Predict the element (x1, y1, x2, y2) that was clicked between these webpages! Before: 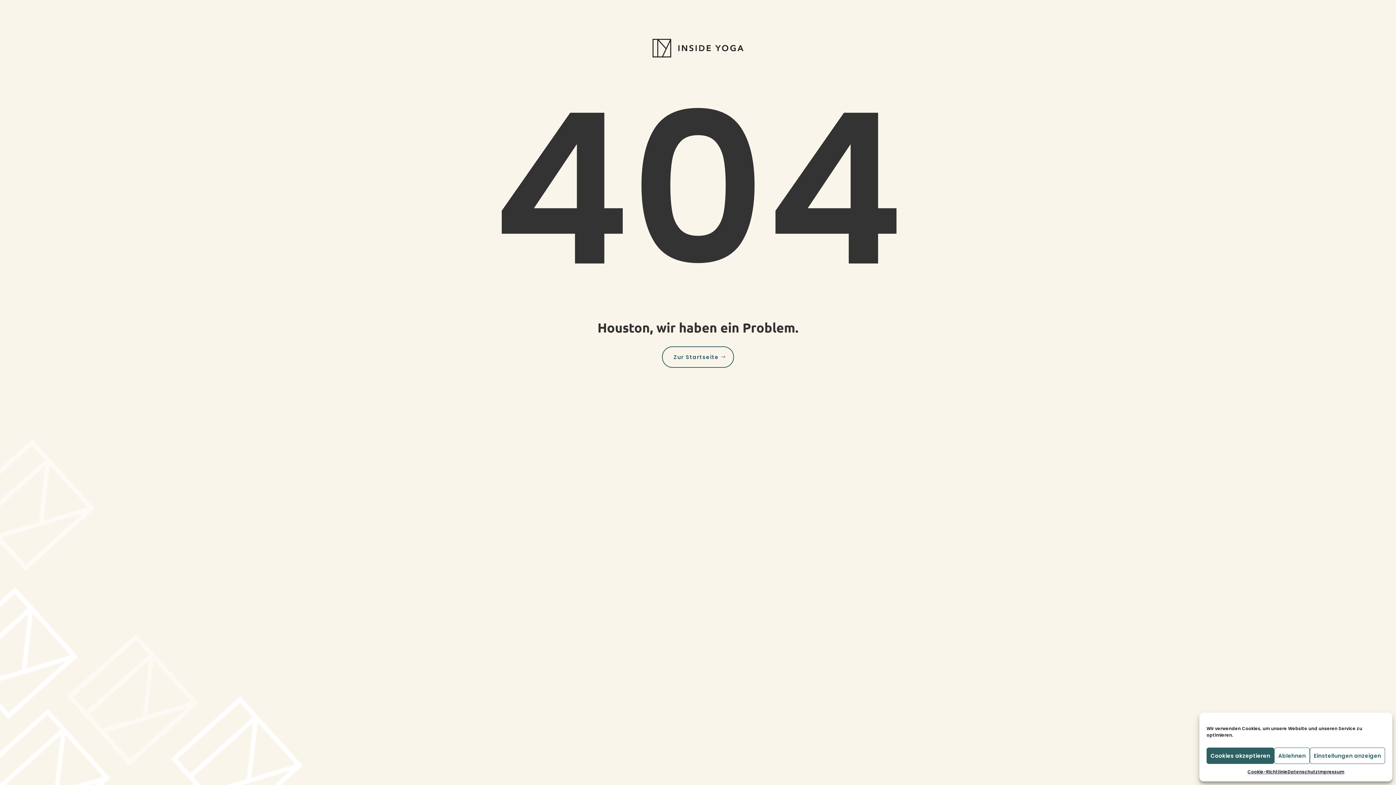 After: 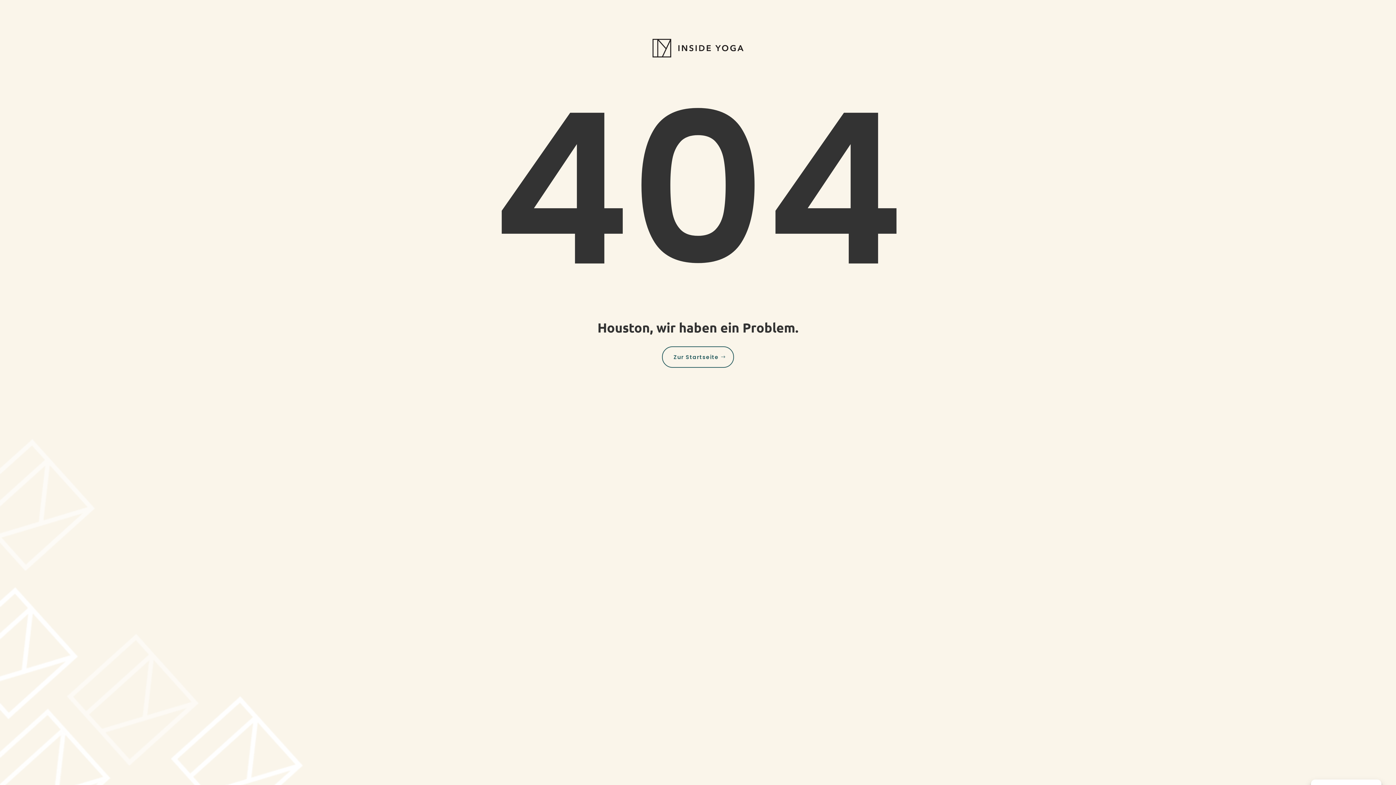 Action: bbox: (1274, 748, 1310, 764) label: Ablehnen